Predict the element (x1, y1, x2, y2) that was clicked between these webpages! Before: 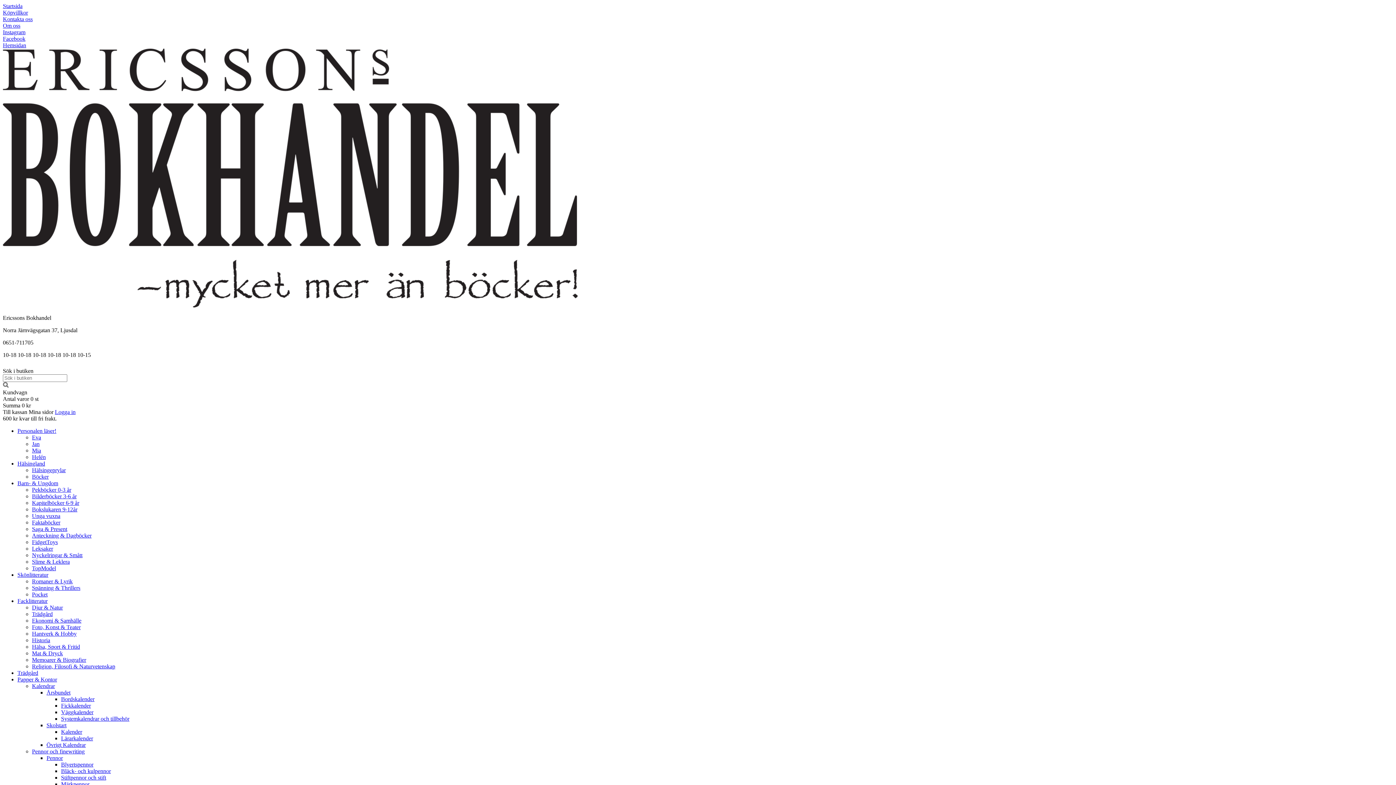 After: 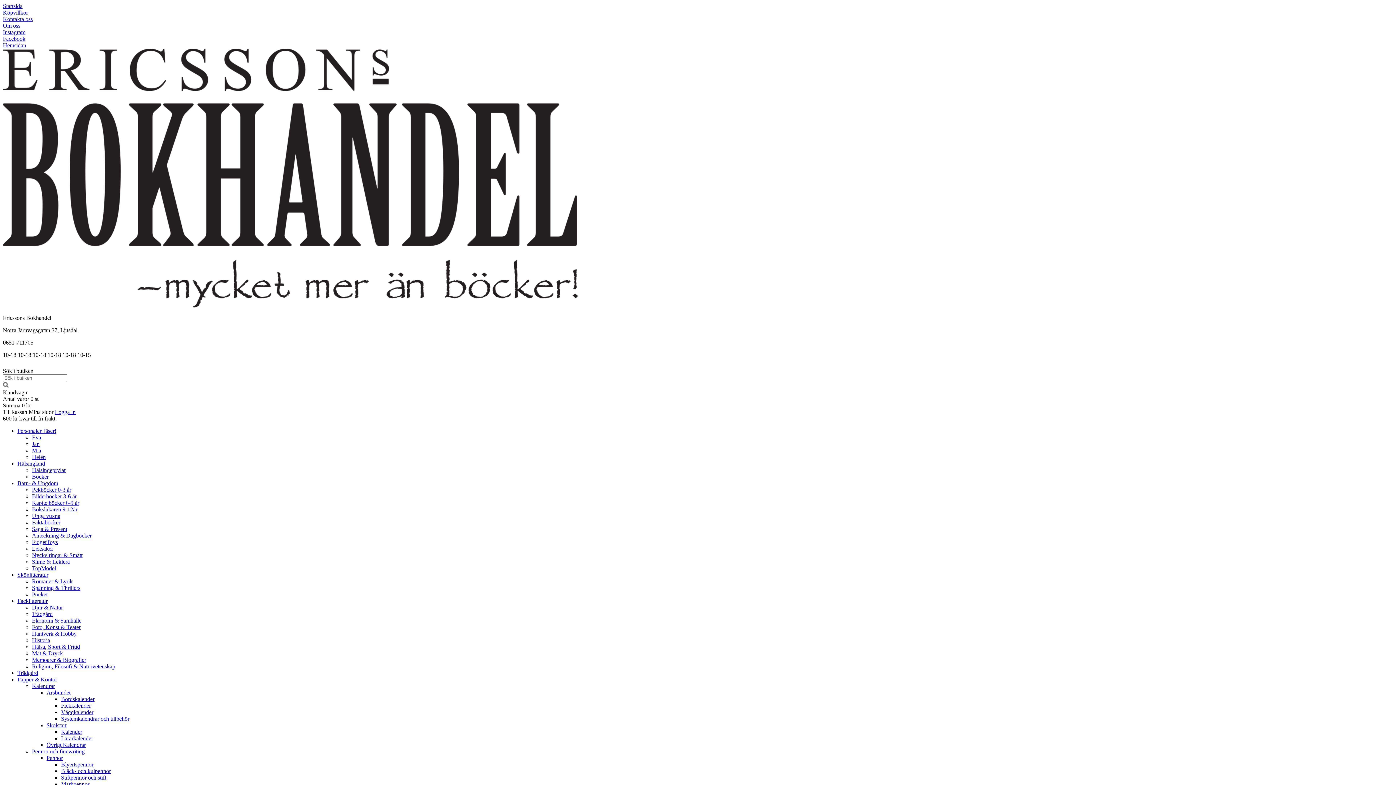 Action: label: Övrigt Kalendrar bbox: (46, 742, 85, 748)